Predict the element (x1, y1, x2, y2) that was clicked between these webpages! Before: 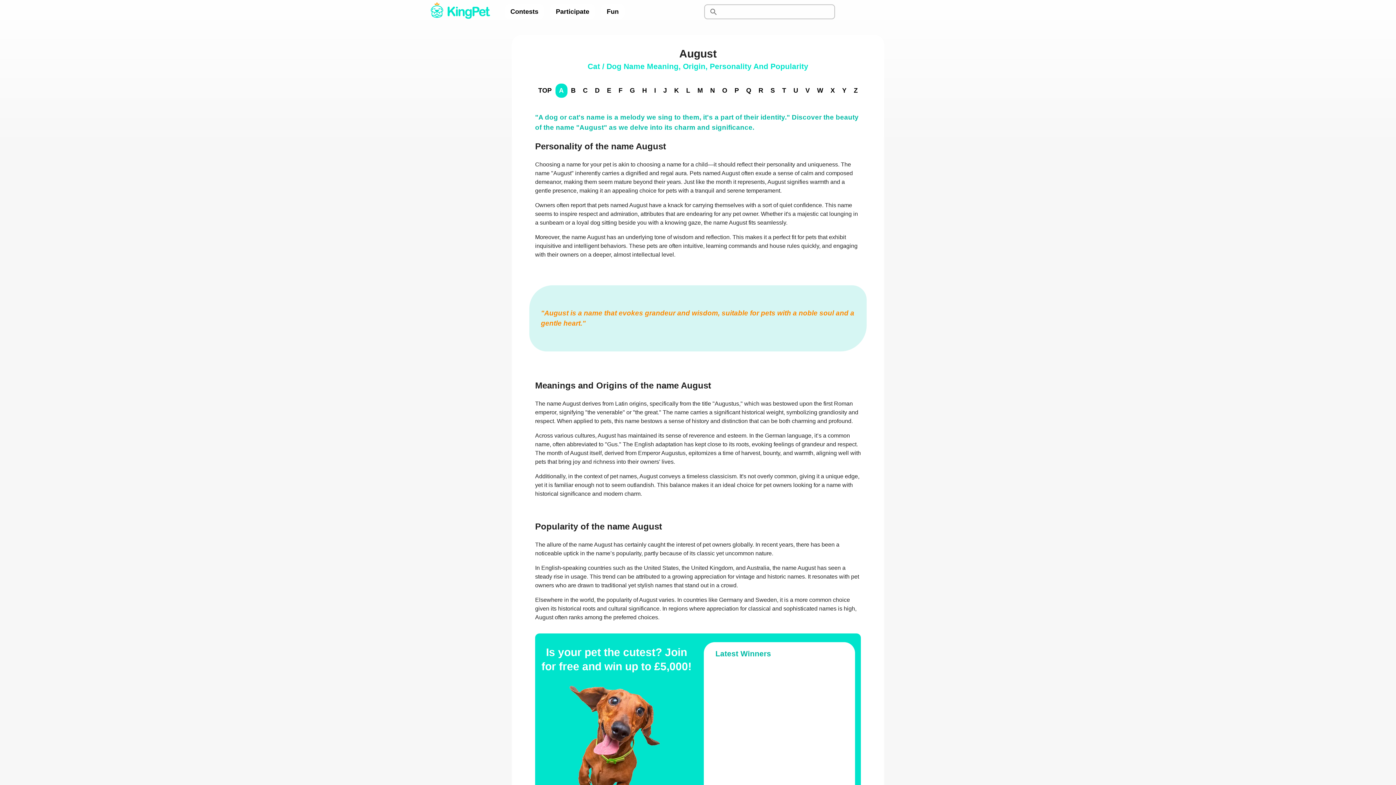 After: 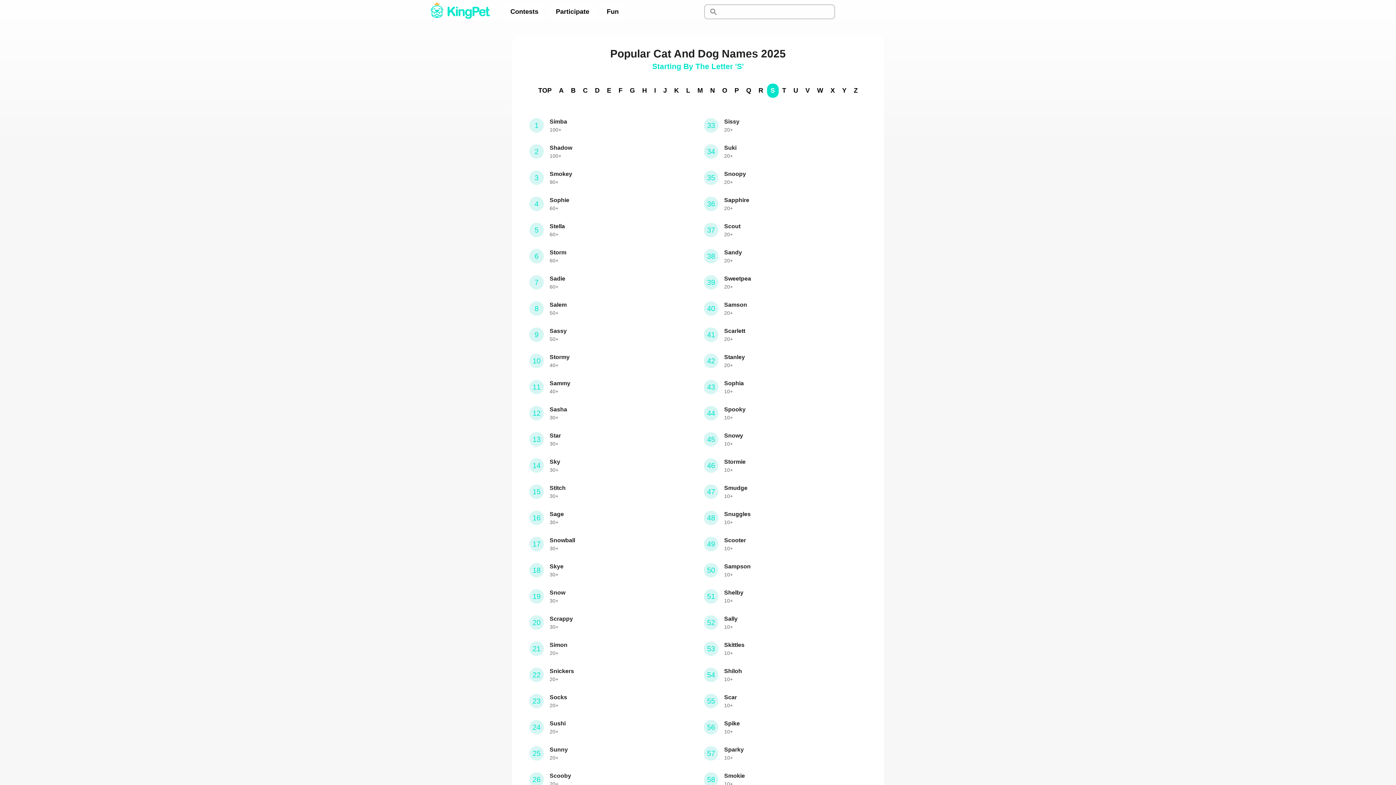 Action: label: S bbox: (767, 83, 778, 97)